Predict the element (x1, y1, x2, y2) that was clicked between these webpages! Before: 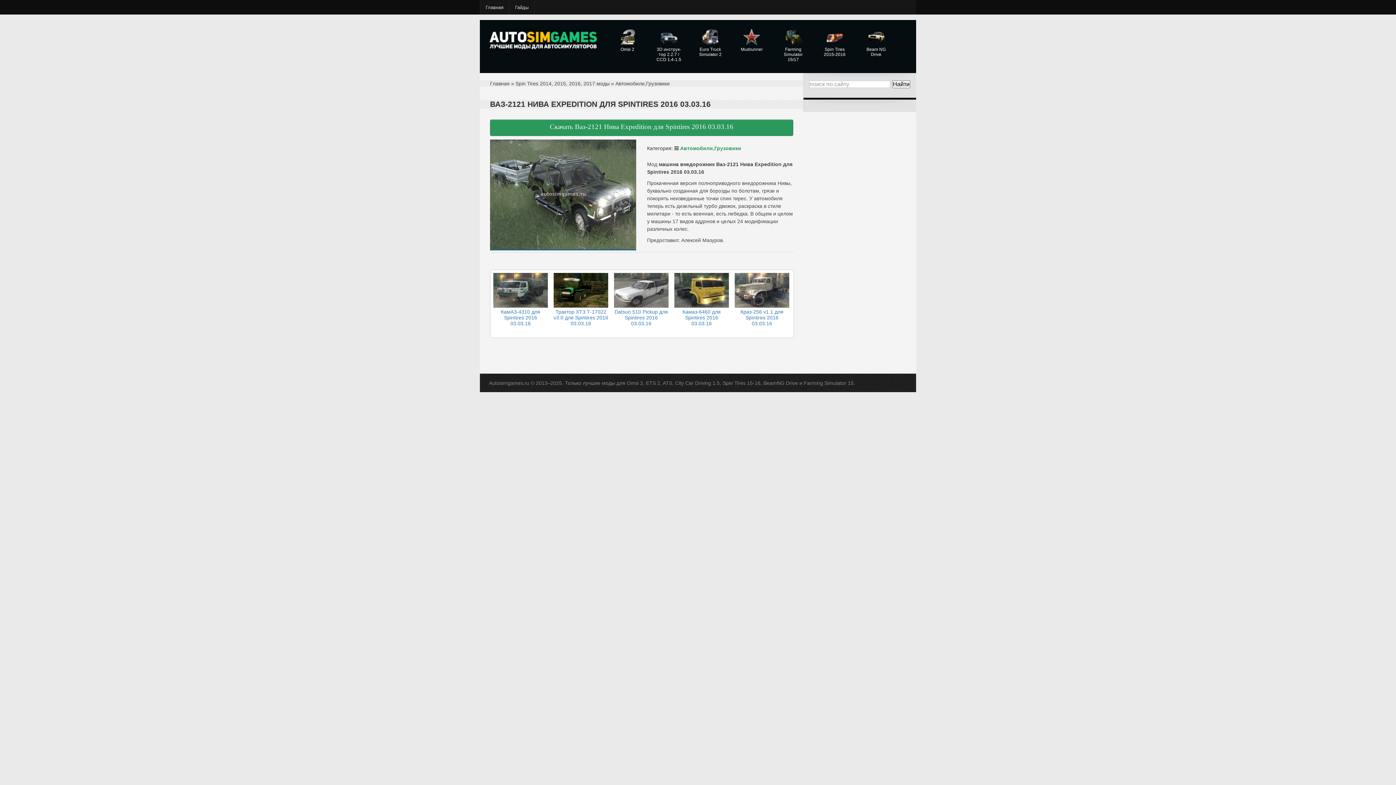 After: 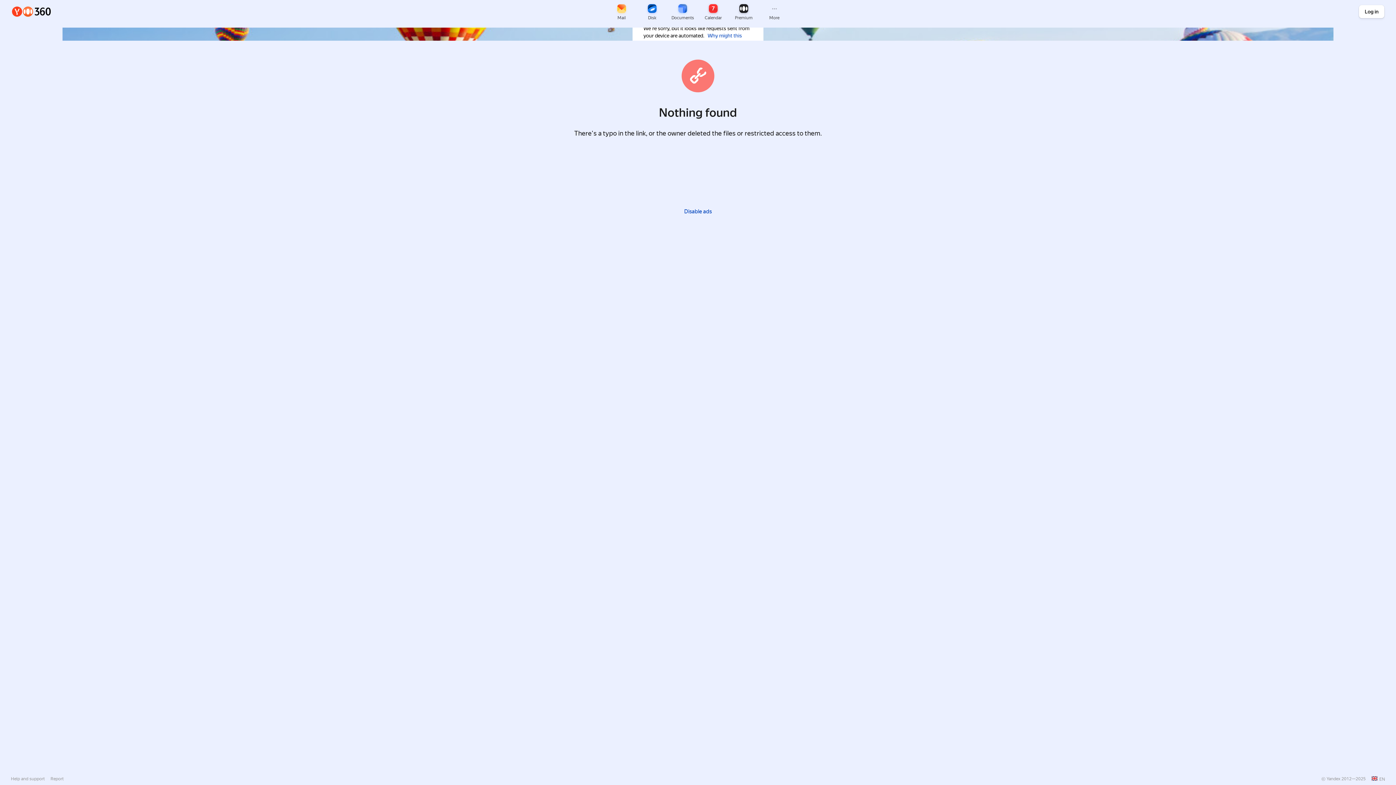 Action: bbox: (490, 119, 793, 136) label: Скачать Ваз-2121 Нива Expedition для Spintires 2016 03.03.16